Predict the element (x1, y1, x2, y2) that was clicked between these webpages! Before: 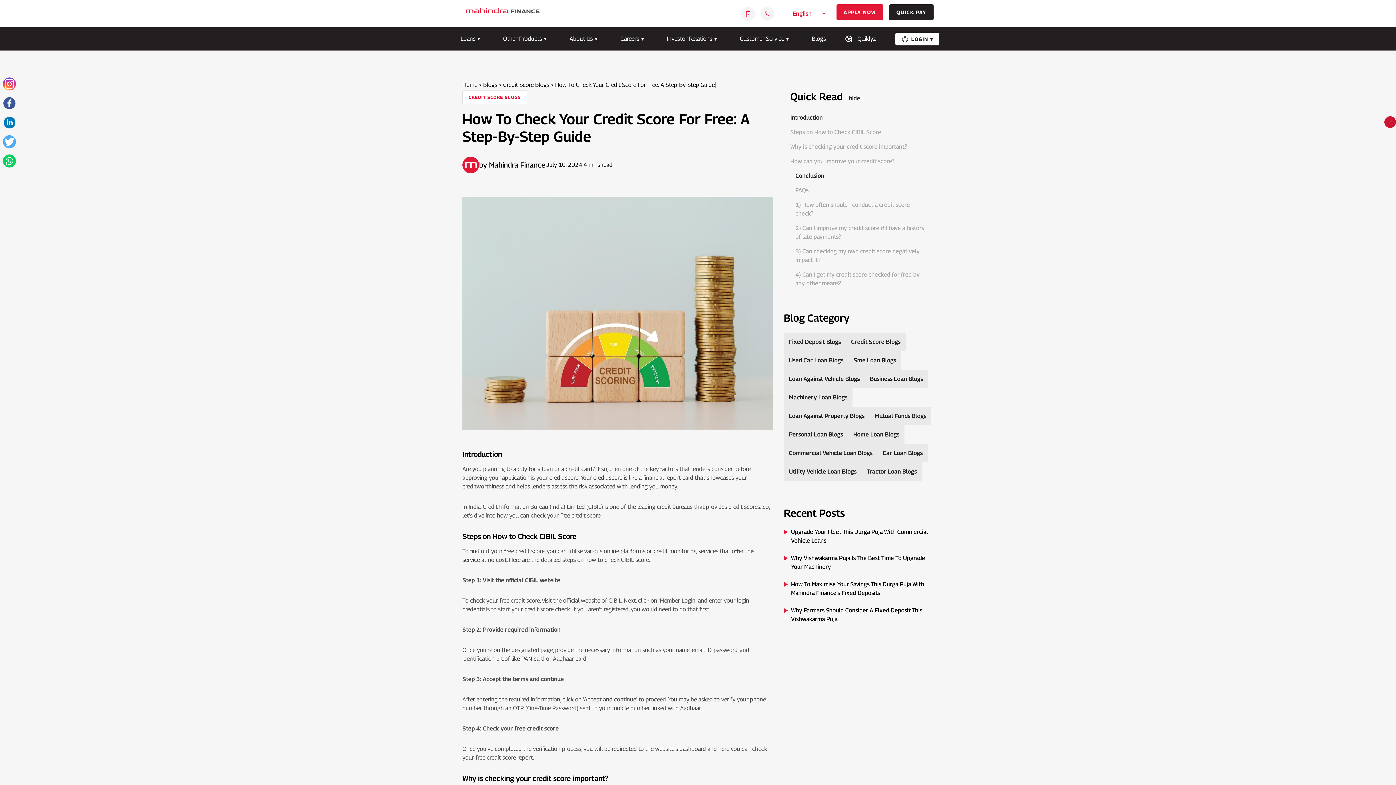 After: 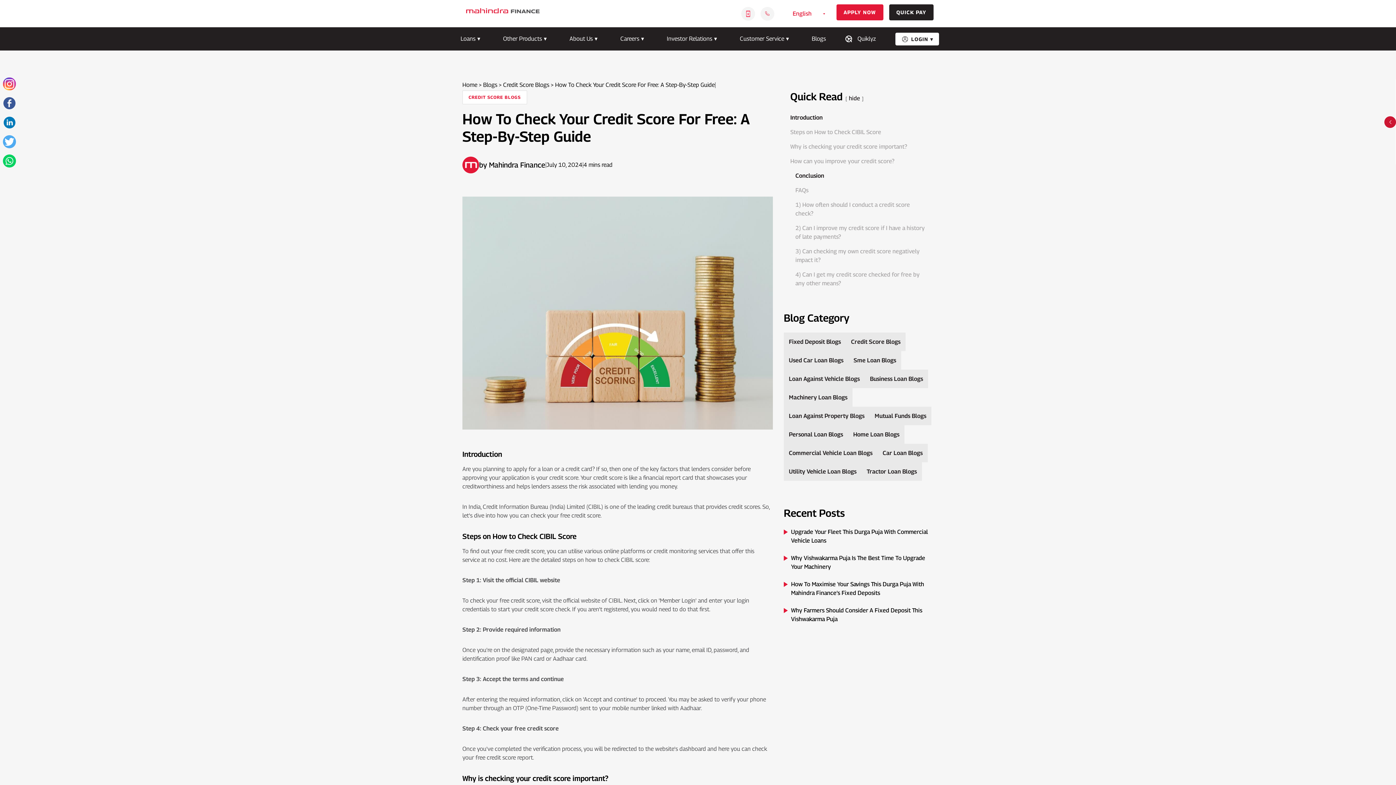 Action: bbox: (2, 135, 16, 150)